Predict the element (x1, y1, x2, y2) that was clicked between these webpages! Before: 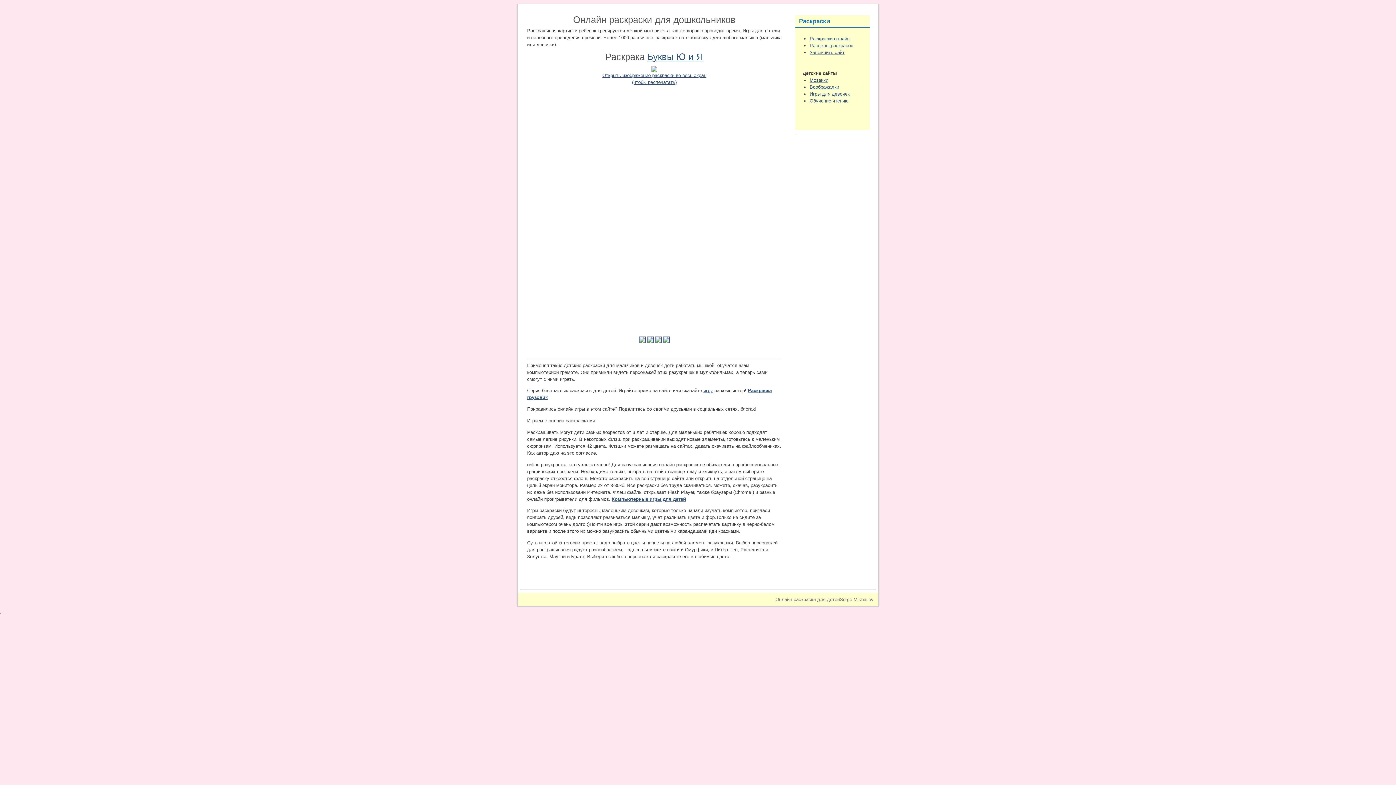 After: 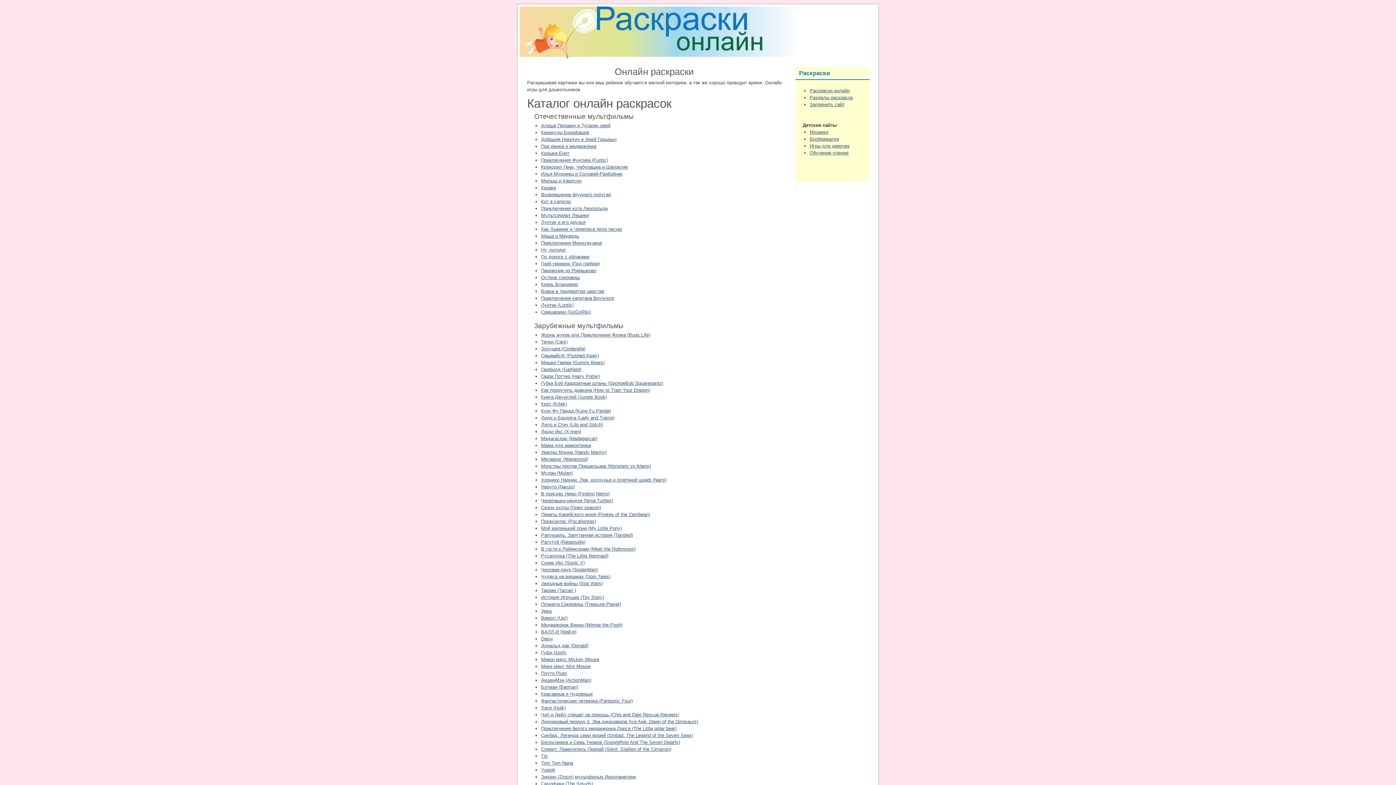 Action: bbox: (809, 42, 853, 48) label: Разделы раскрасок